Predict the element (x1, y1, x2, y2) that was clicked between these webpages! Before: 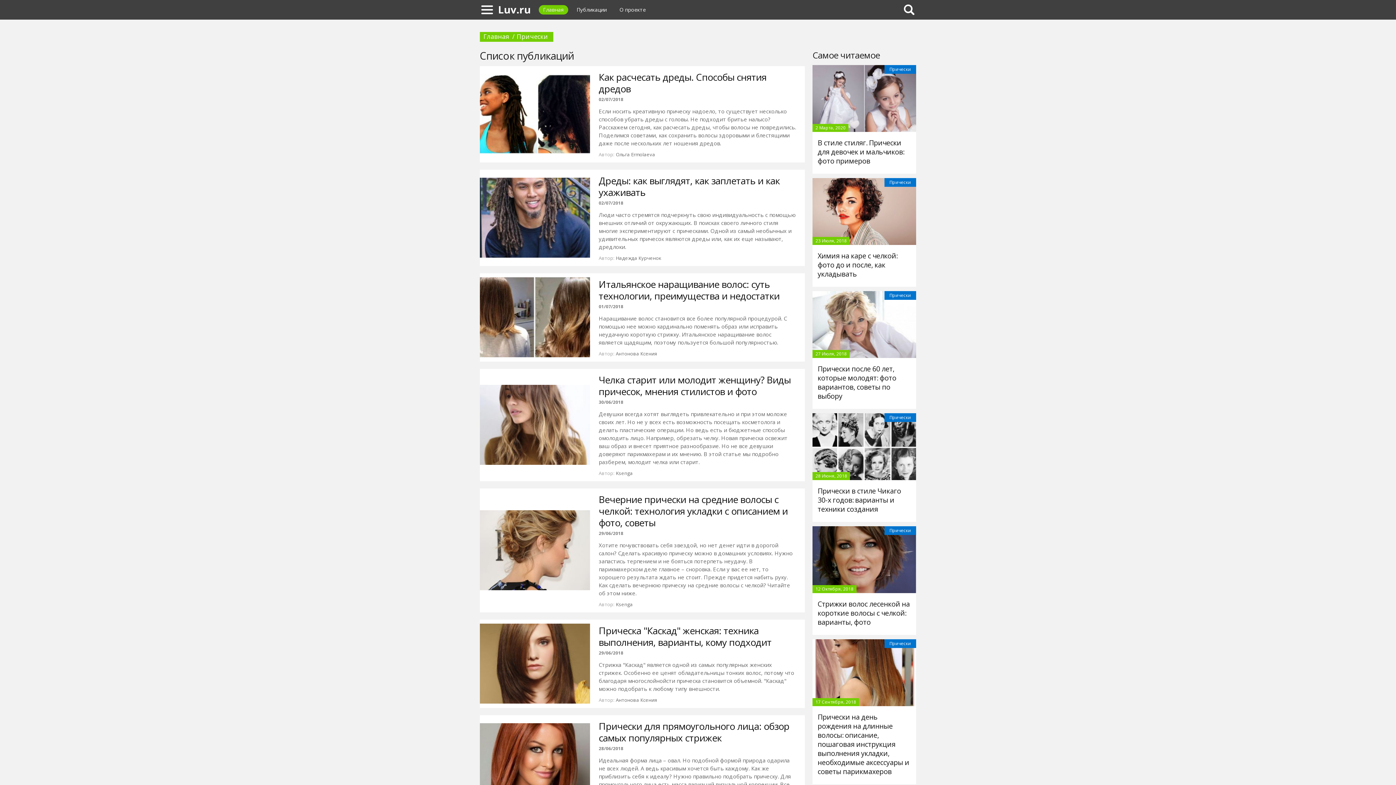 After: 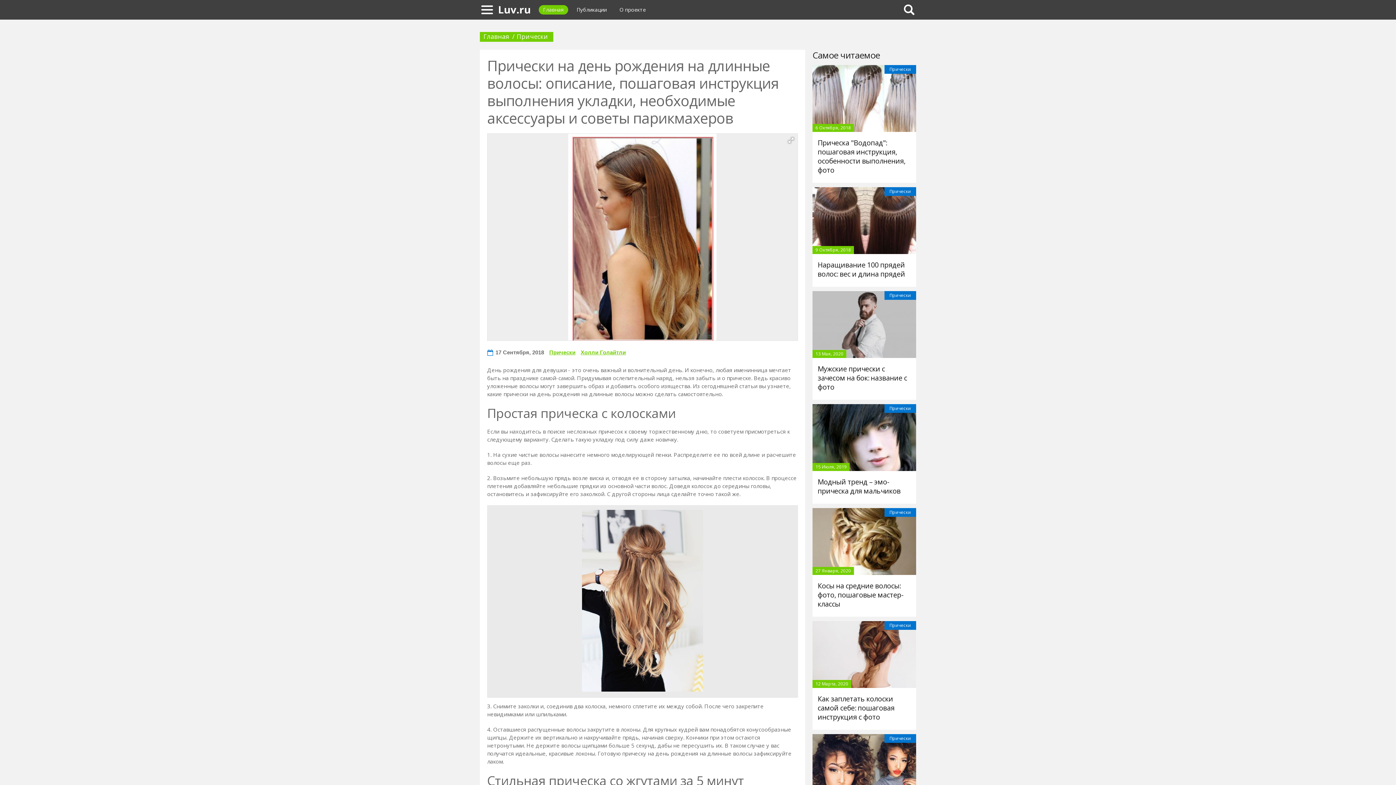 Action: label: Прически на день рождения на длинные волосы: описание, пошаговая инструкция выполнения укладки, необходимые аксессуары и советы парикмахеров bbox: (817, 712, 909, 776)